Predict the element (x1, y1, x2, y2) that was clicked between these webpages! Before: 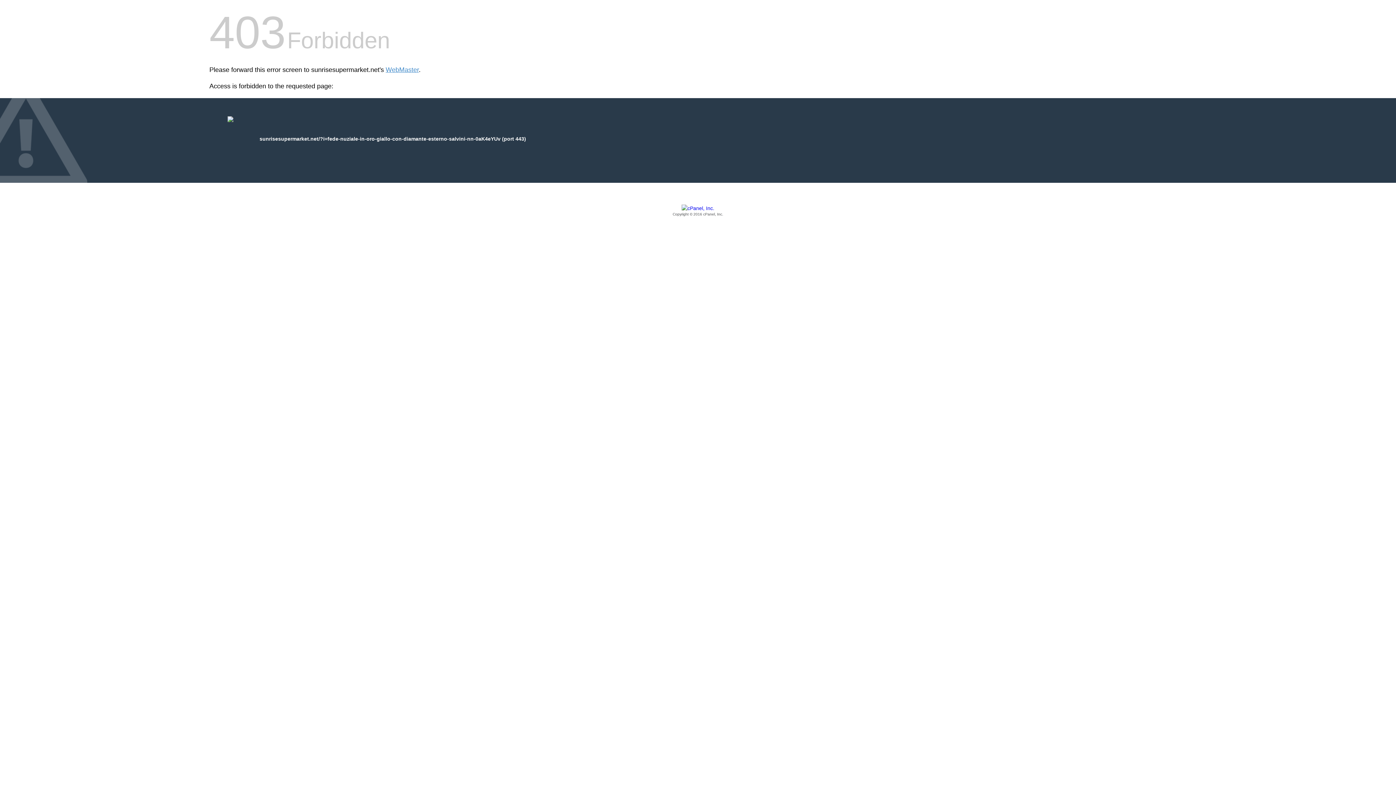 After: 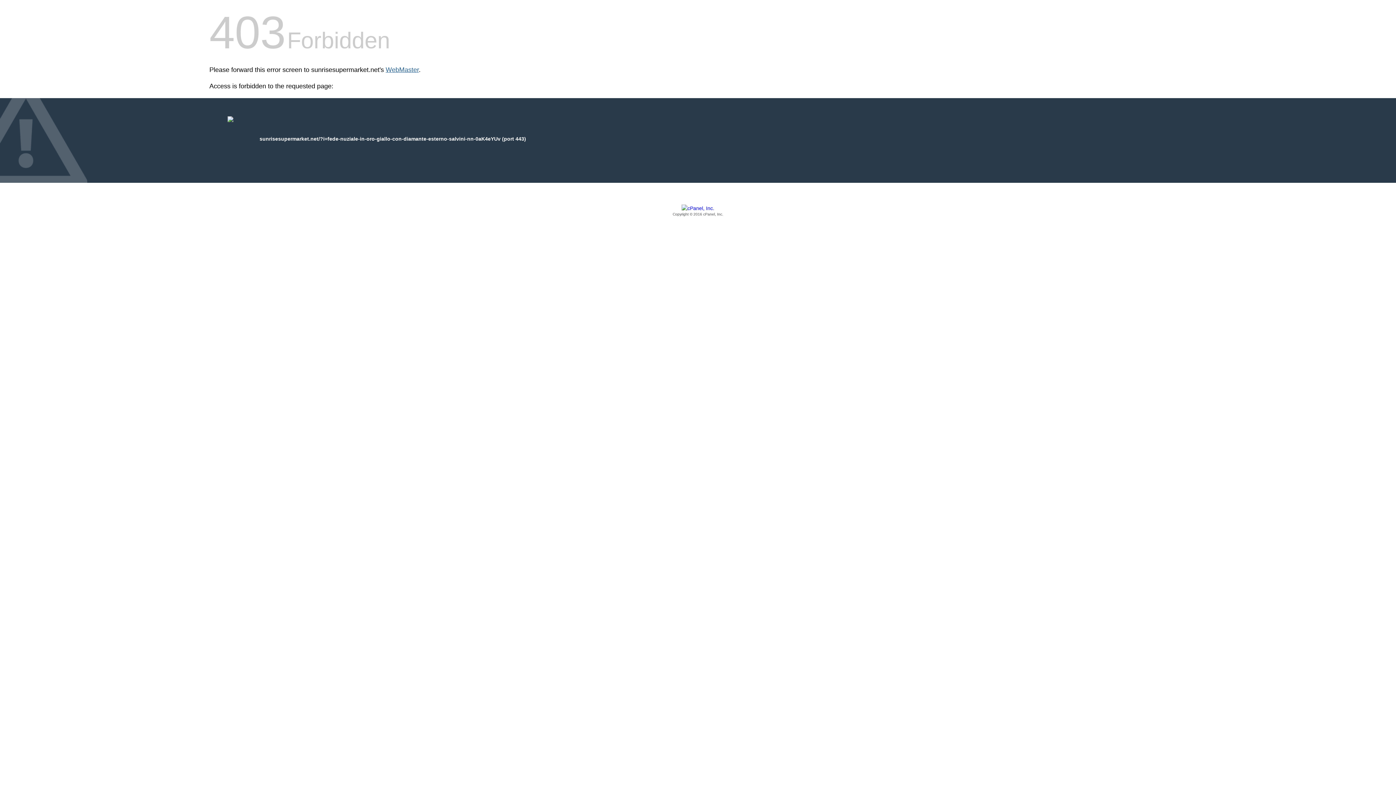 Action: bbox: (385, 66, 418, 73) label: WebMaster